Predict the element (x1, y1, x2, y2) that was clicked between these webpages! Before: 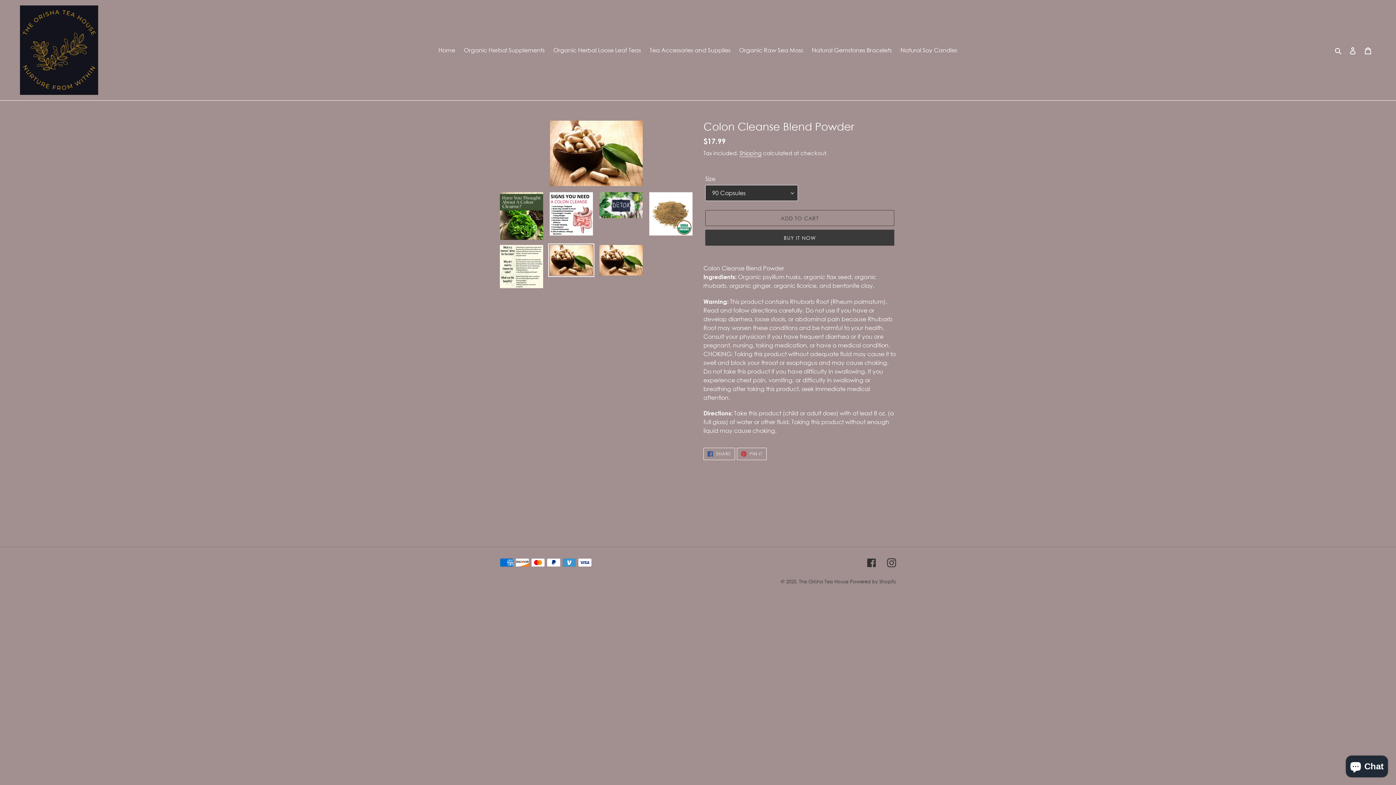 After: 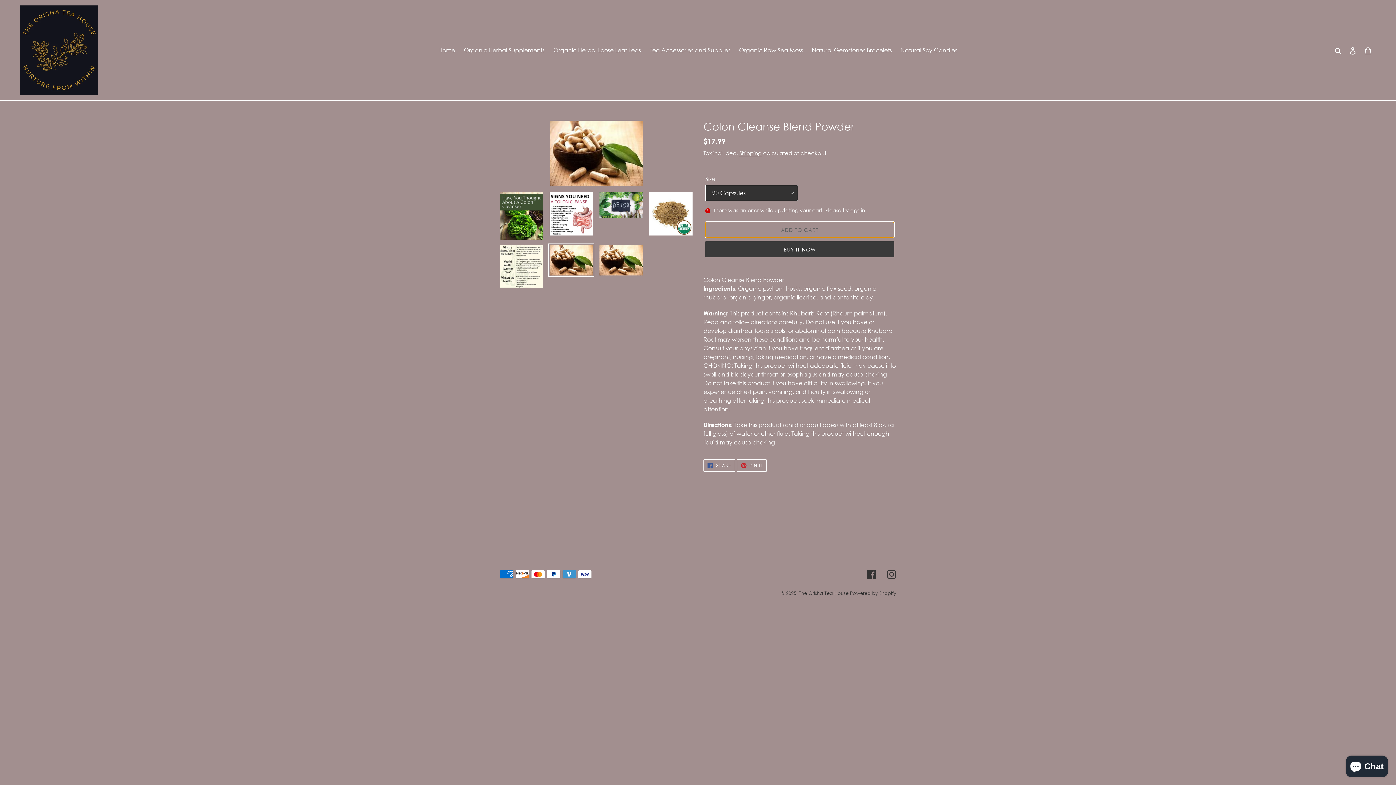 Action: bbox: (705, 210, 894, 226) label: Add to cart